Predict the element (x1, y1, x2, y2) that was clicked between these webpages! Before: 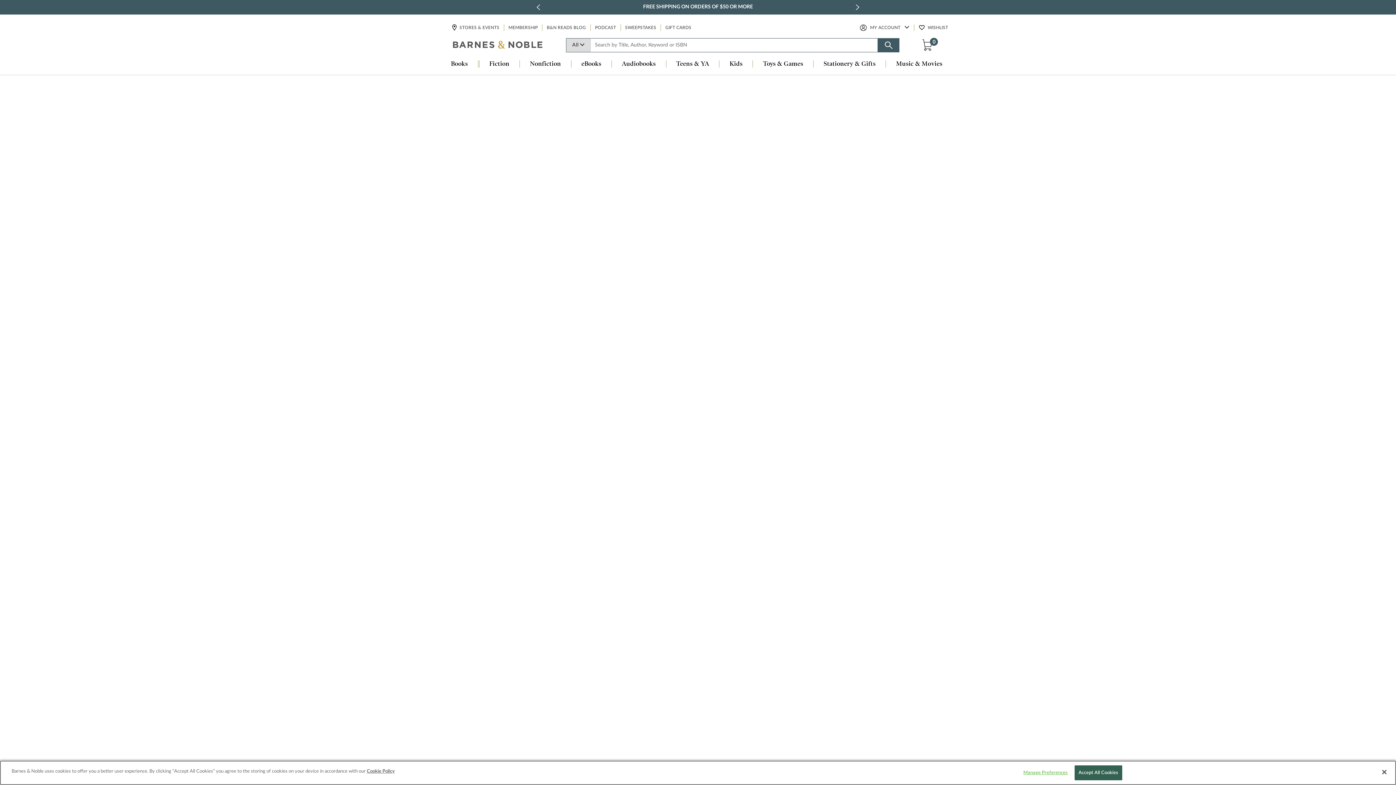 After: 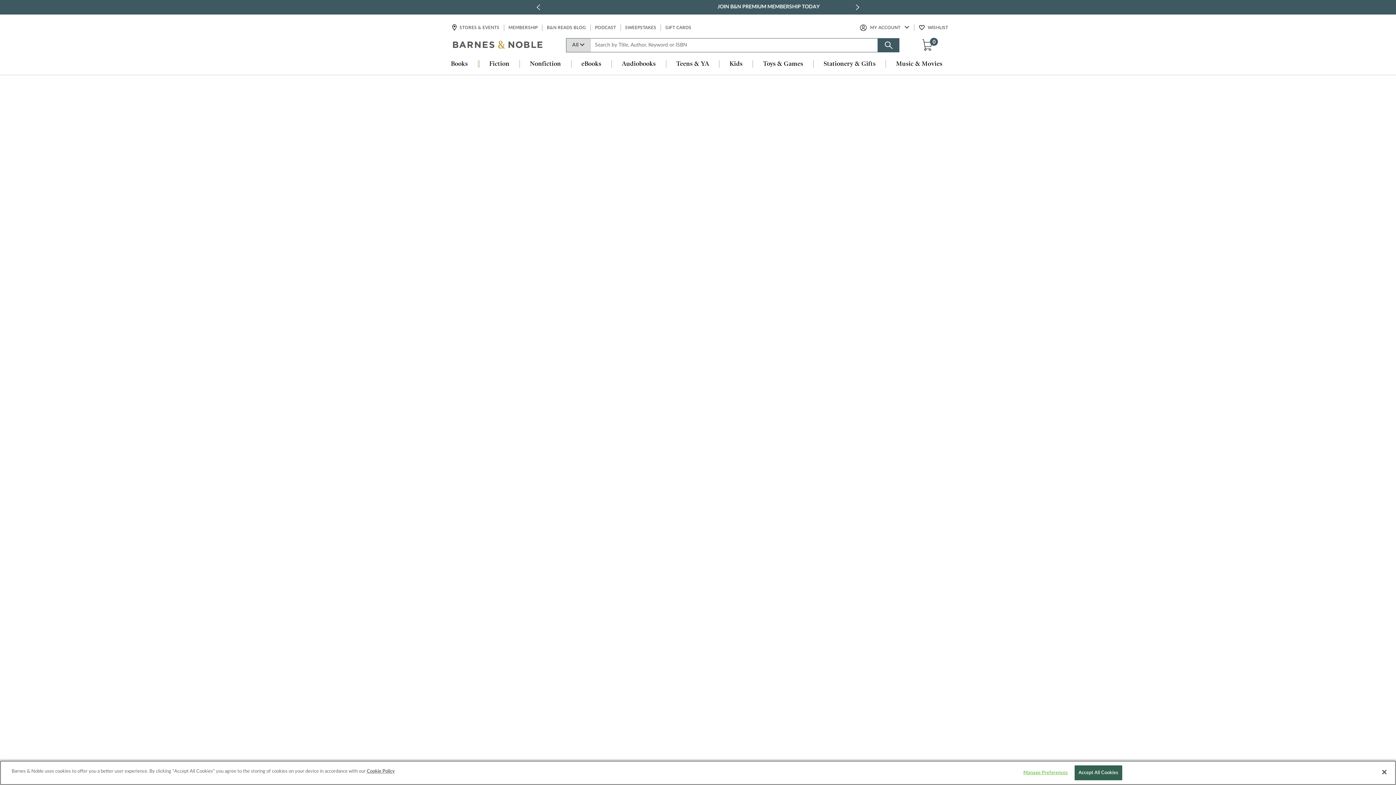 Action: bbox: (519, 60, 571, 68) label: Nonfiction